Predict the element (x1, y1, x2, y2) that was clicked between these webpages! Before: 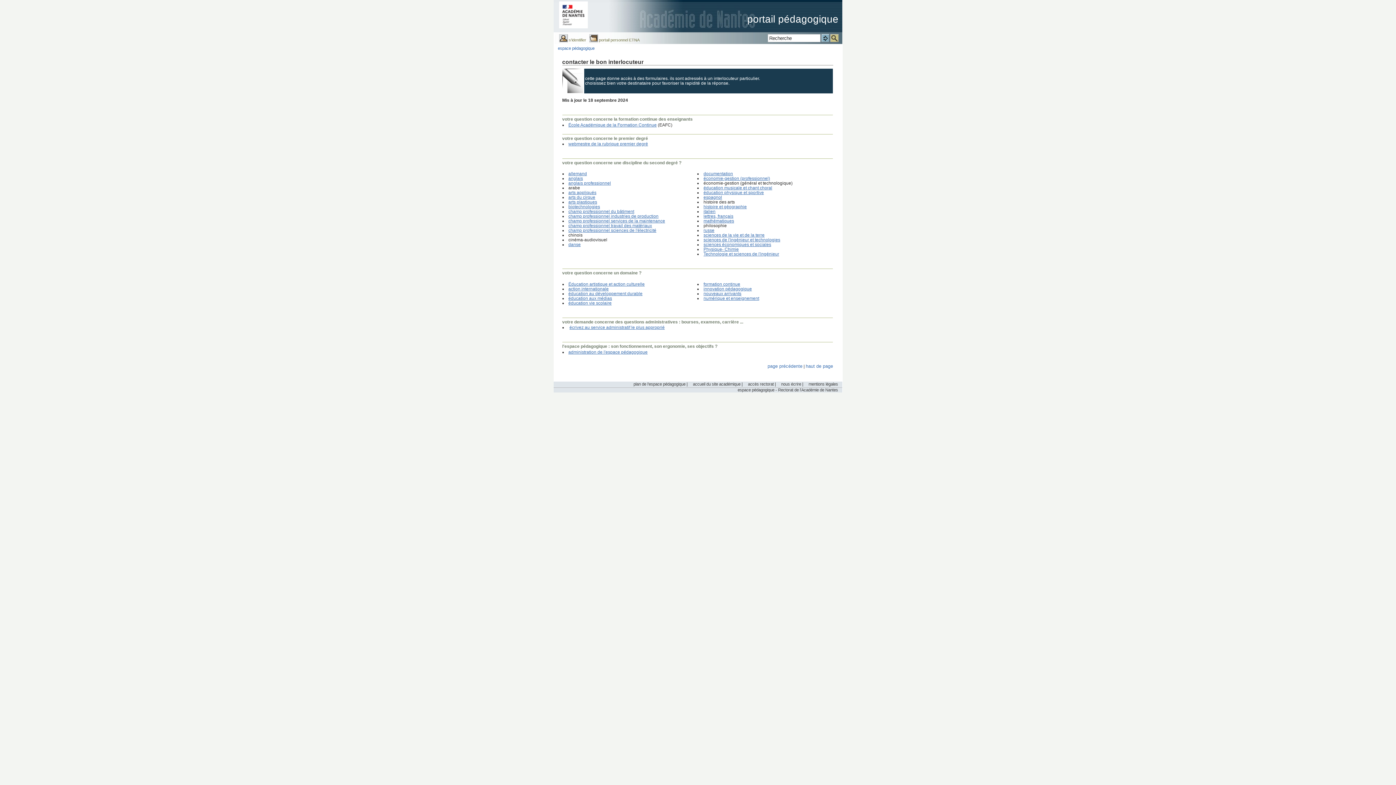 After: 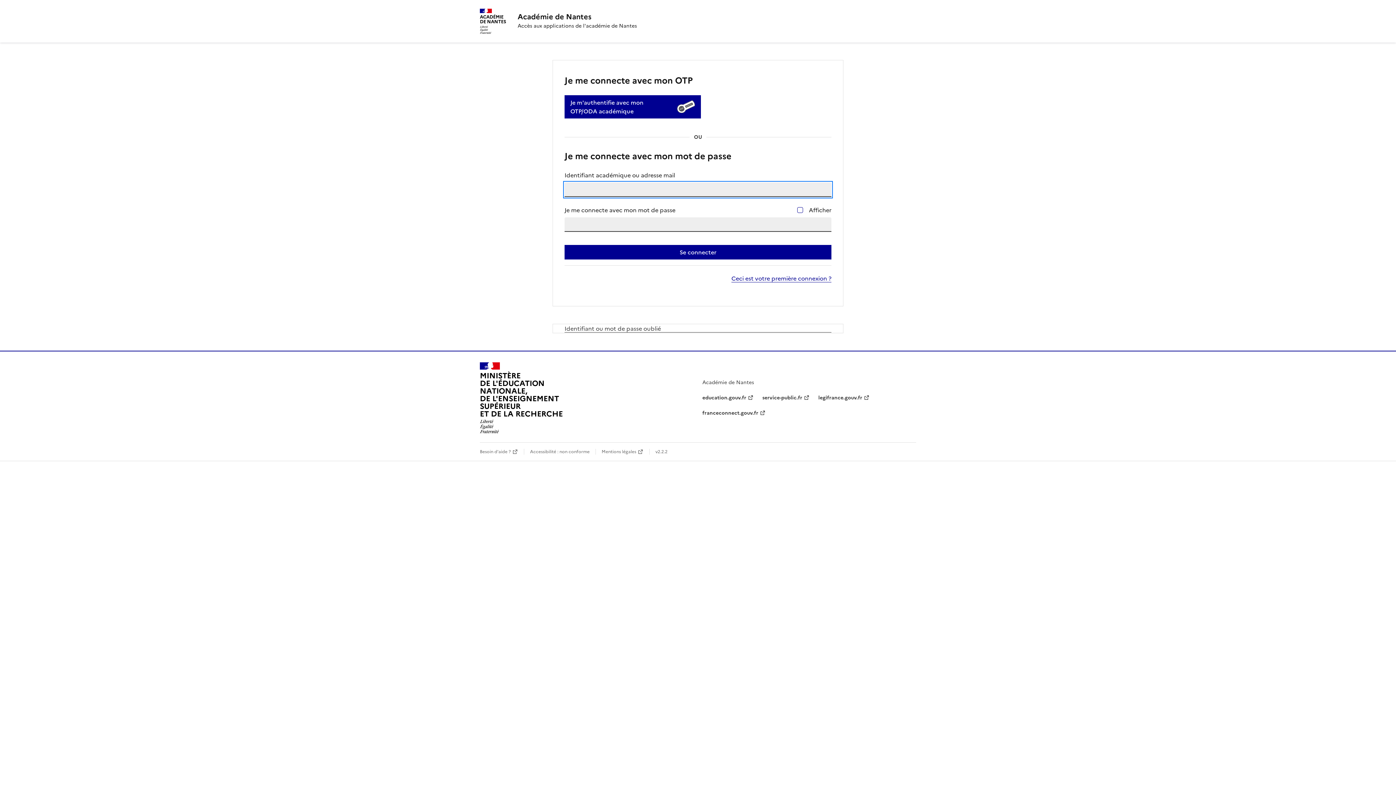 Action: bbox: (559, 37, 587, 42) label:  s'identifier 